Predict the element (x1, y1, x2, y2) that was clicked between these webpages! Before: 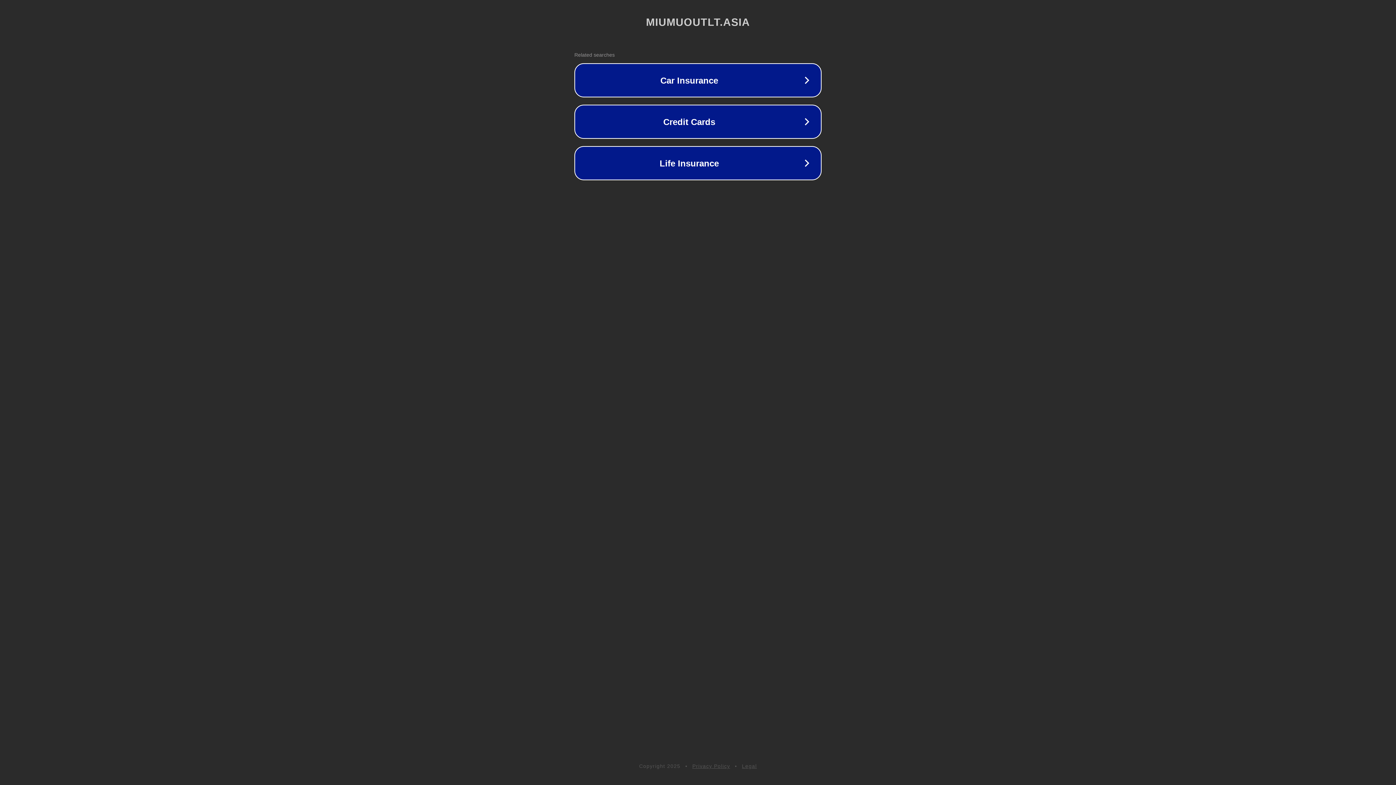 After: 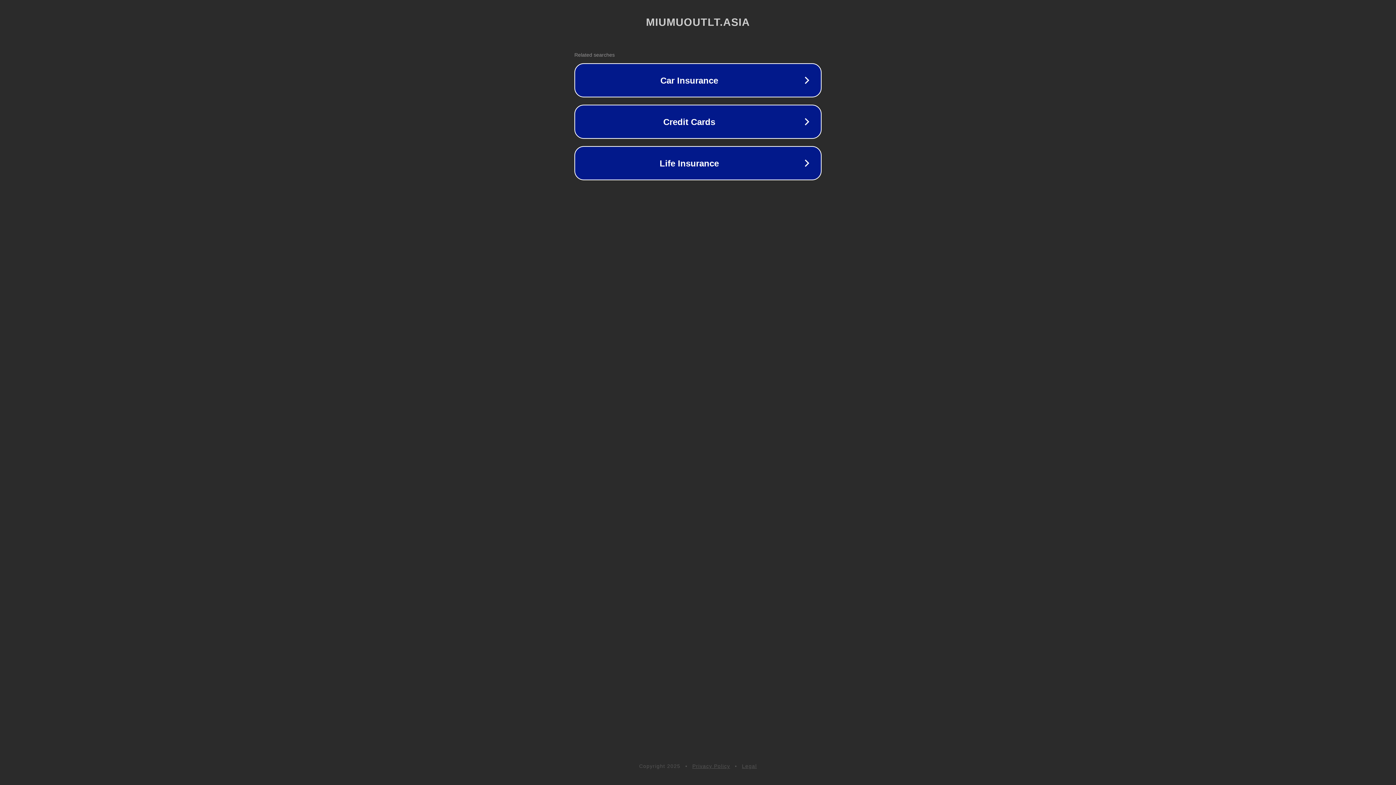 Action: label: Legal bbox: (742, 763, 757, 769)